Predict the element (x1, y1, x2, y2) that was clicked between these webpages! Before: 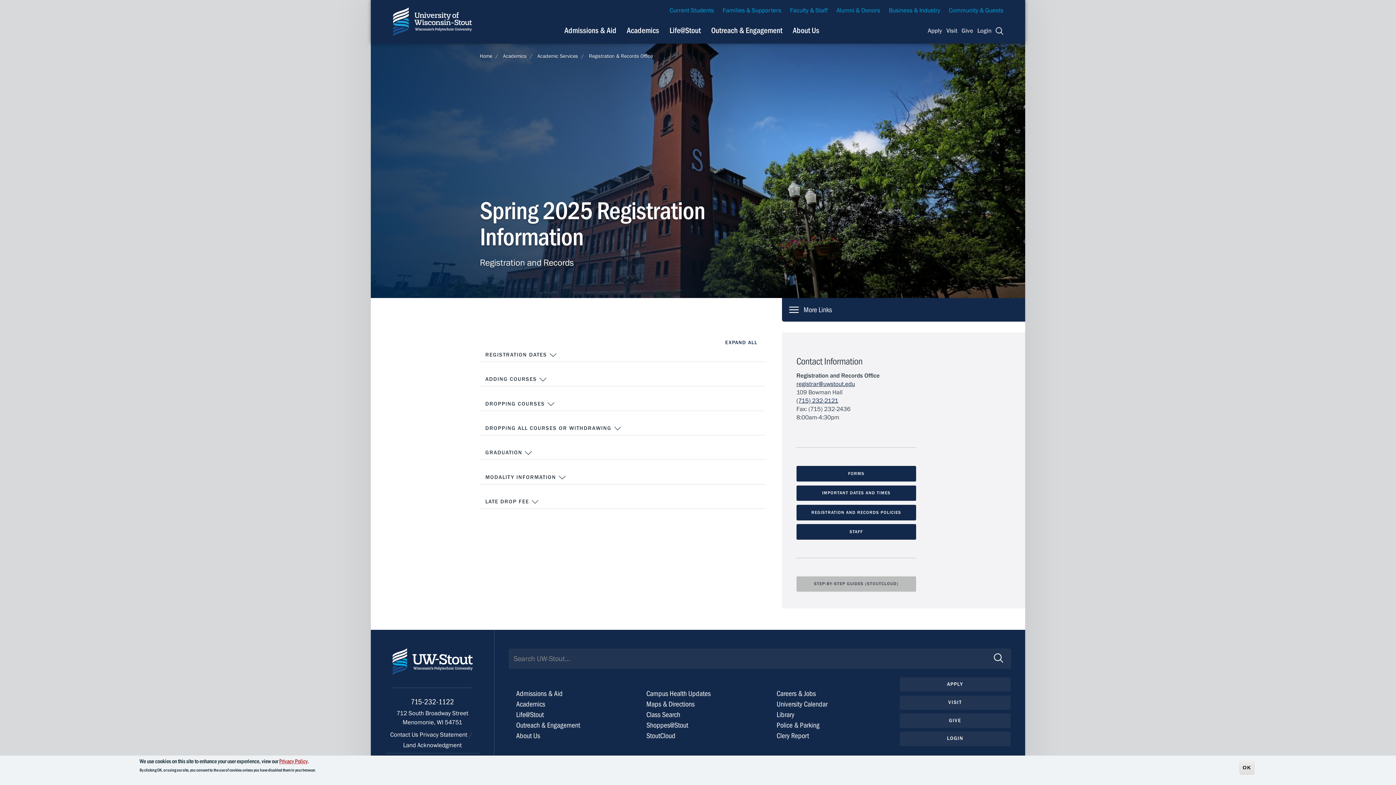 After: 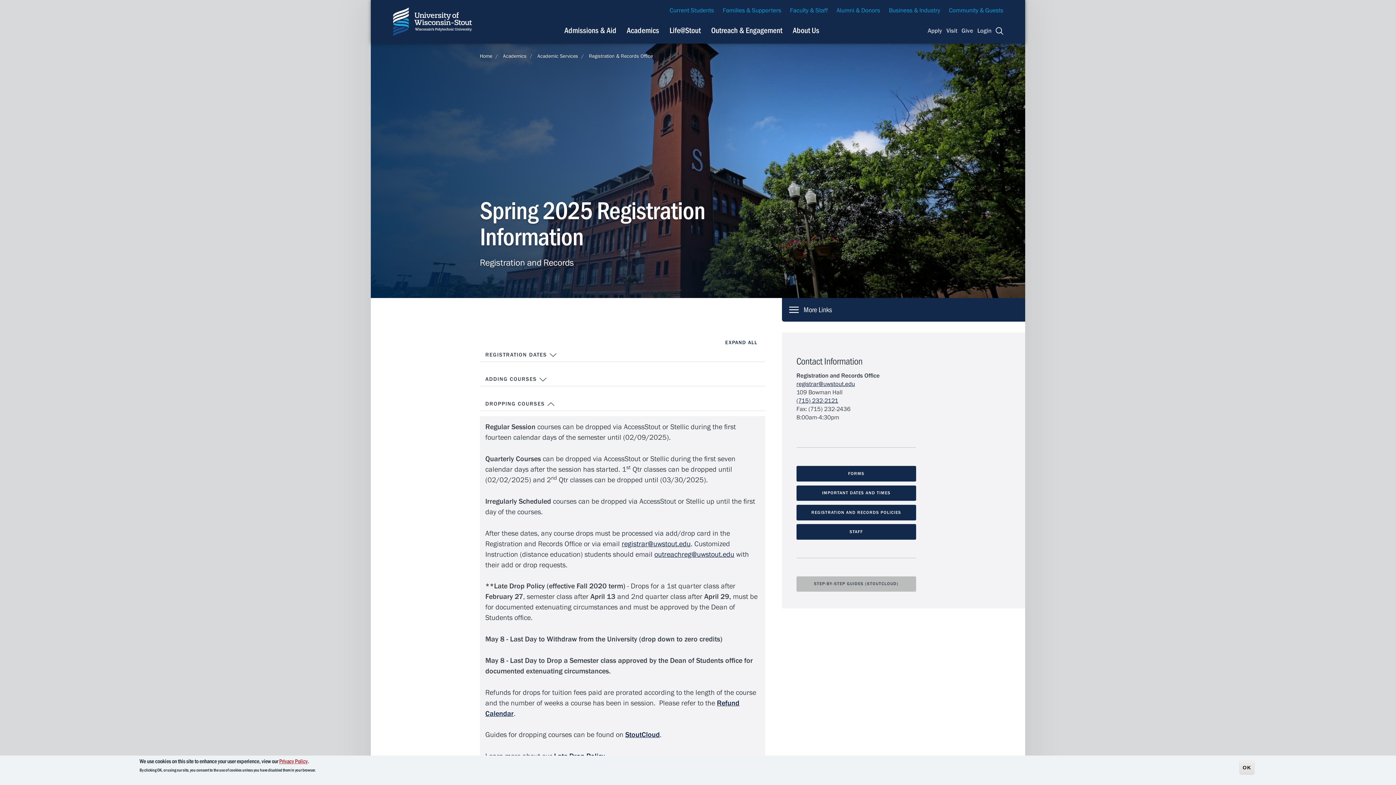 Action: label: DROPPING COURSES  bbox: (480, 397, 765, 411)